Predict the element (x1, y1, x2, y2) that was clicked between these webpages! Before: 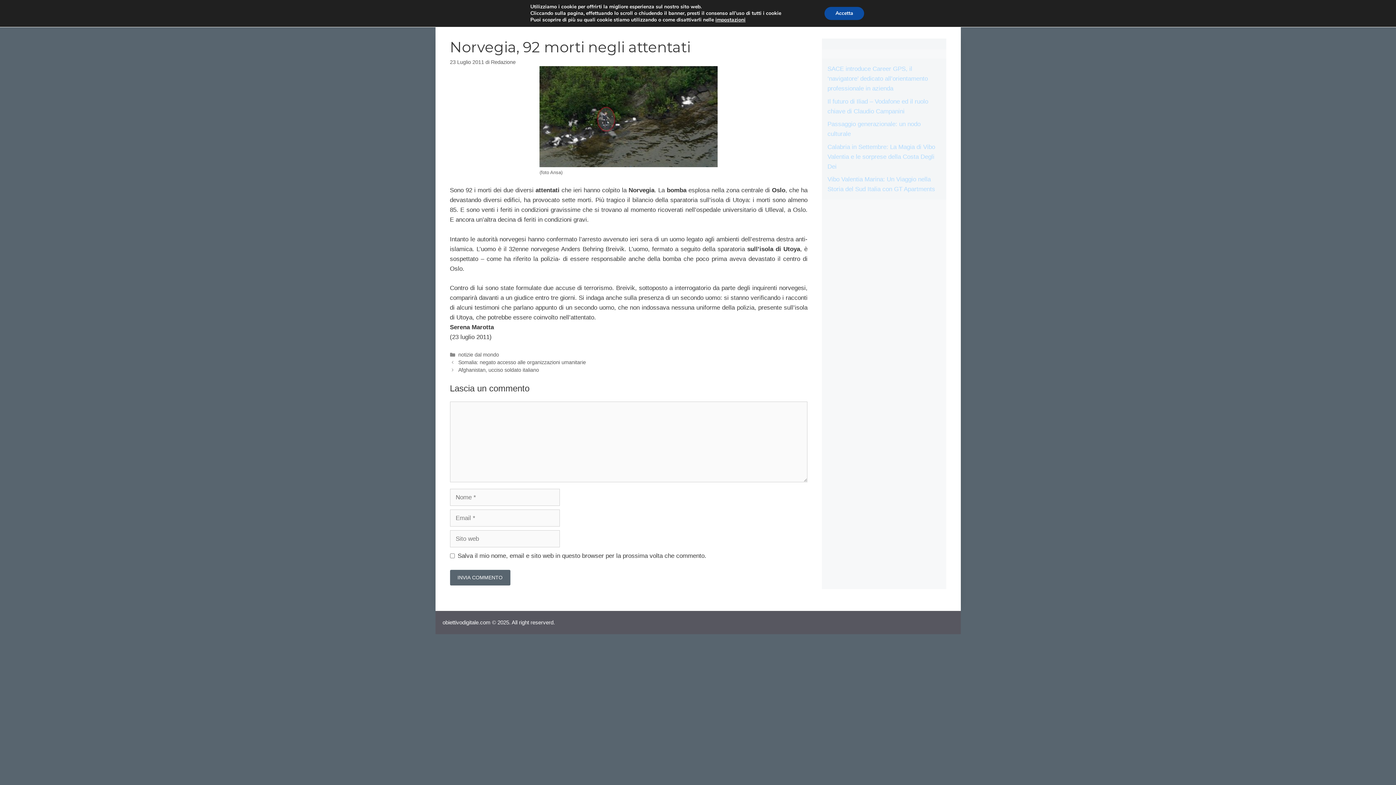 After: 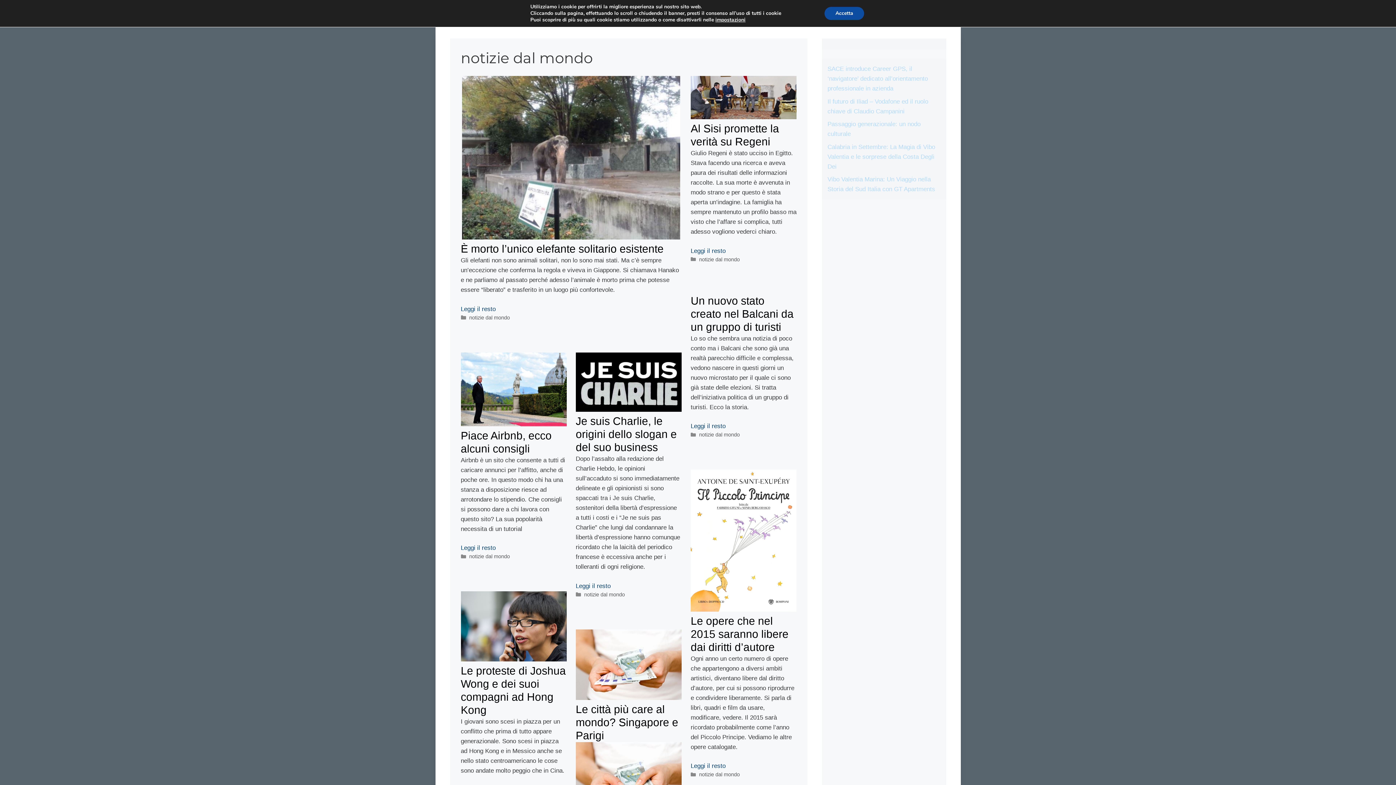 Action: bbox: (458, 352, 499, 357) label: notizie dal mondo